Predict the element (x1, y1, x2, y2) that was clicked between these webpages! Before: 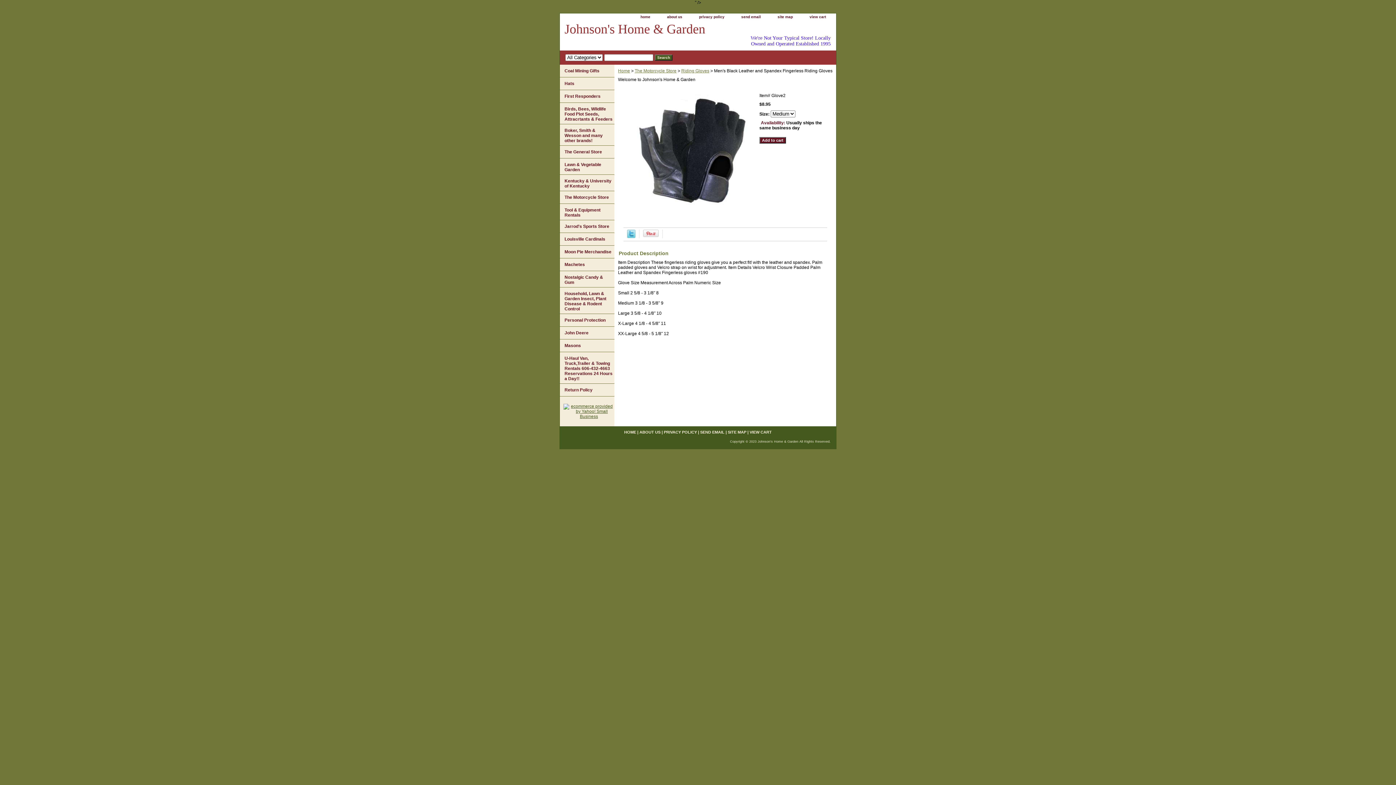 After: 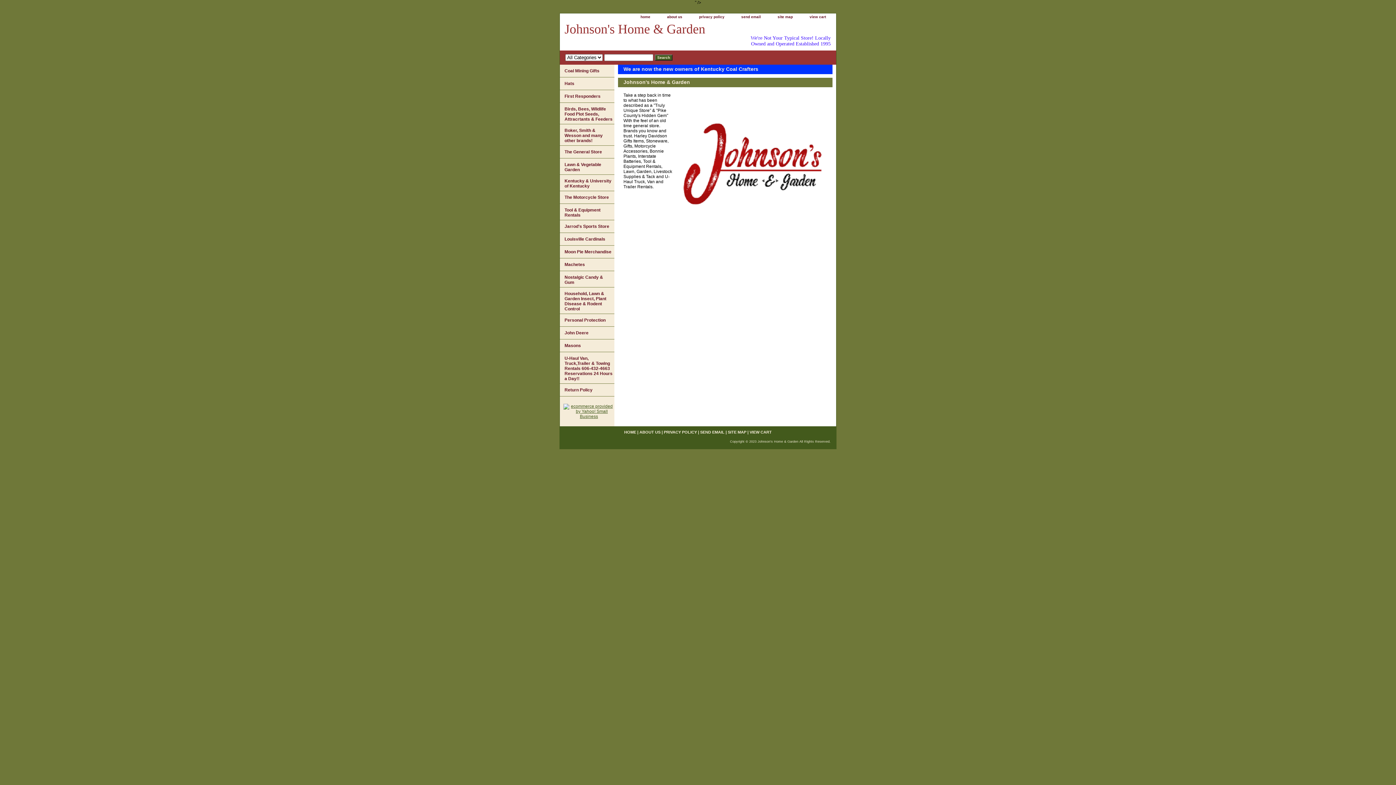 Action: label: home bbox: (633, 13, 657, 21)